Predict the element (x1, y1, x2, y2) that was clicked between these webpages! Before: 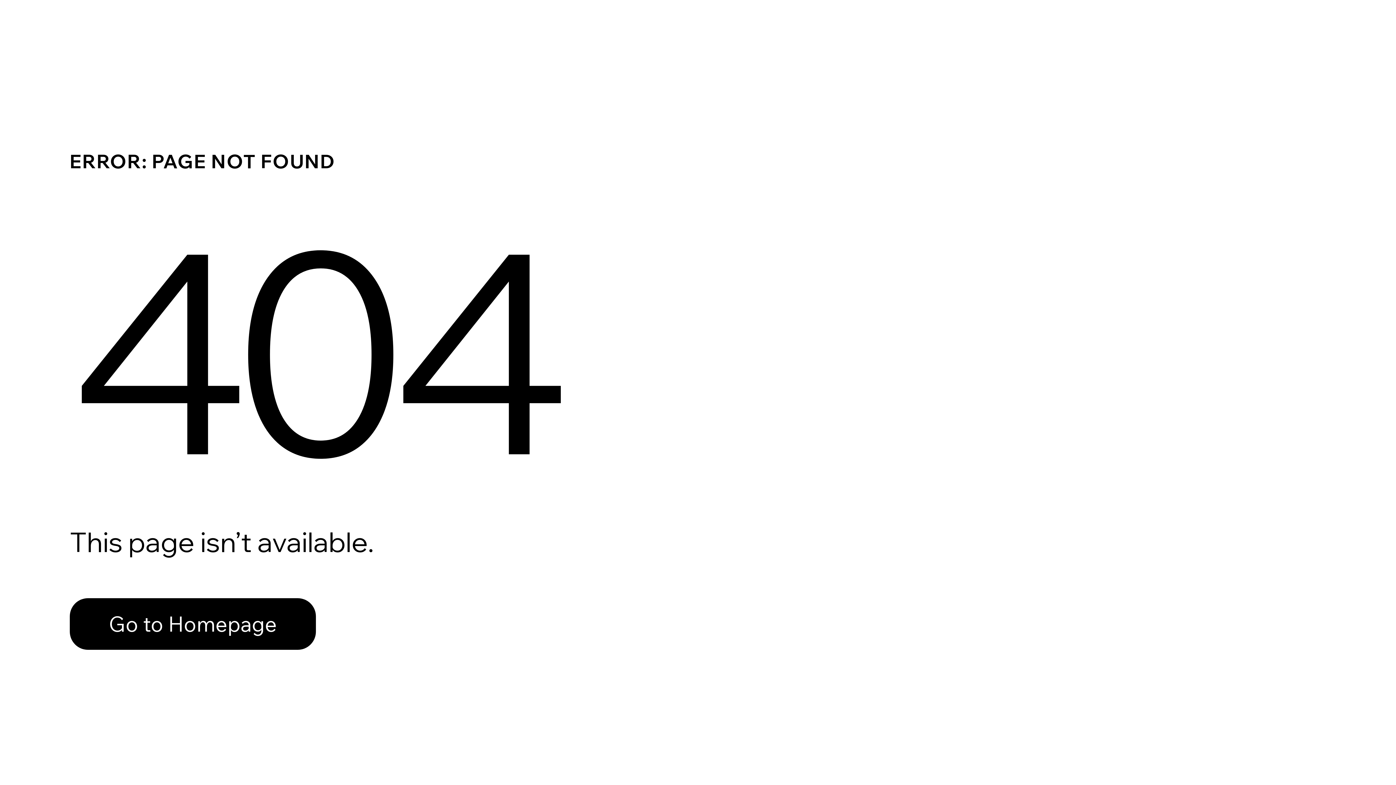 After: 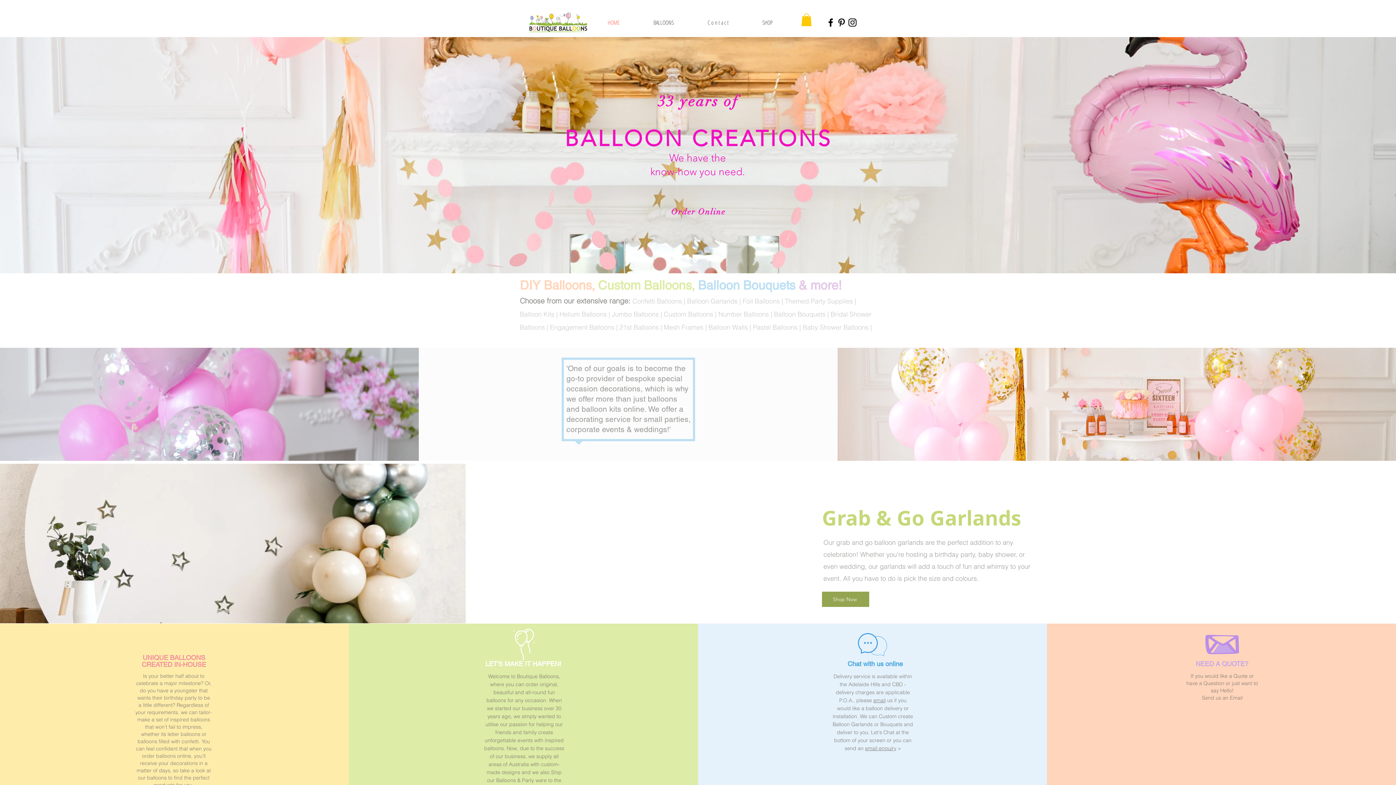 Action: label: Go to Homepage bbox: (69, 582, 768, 659)